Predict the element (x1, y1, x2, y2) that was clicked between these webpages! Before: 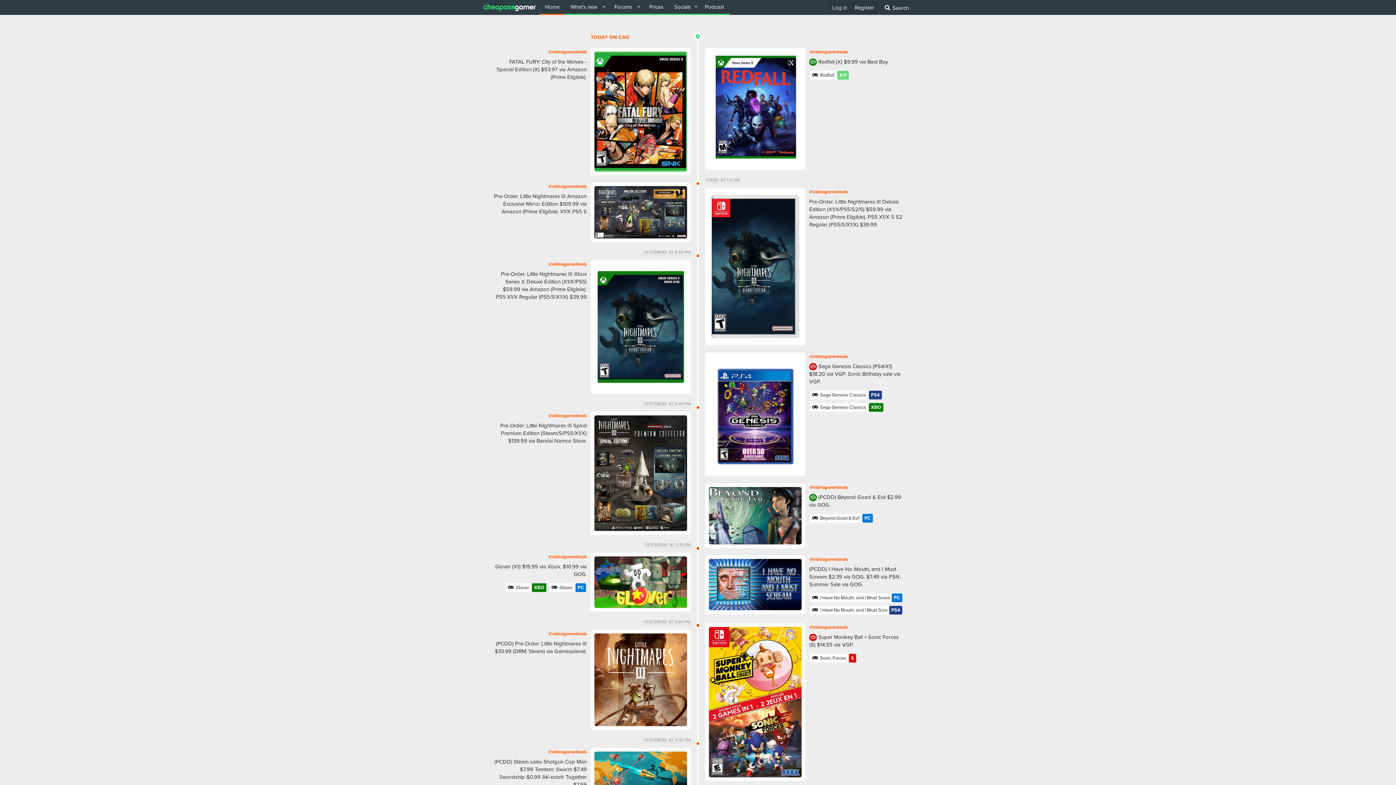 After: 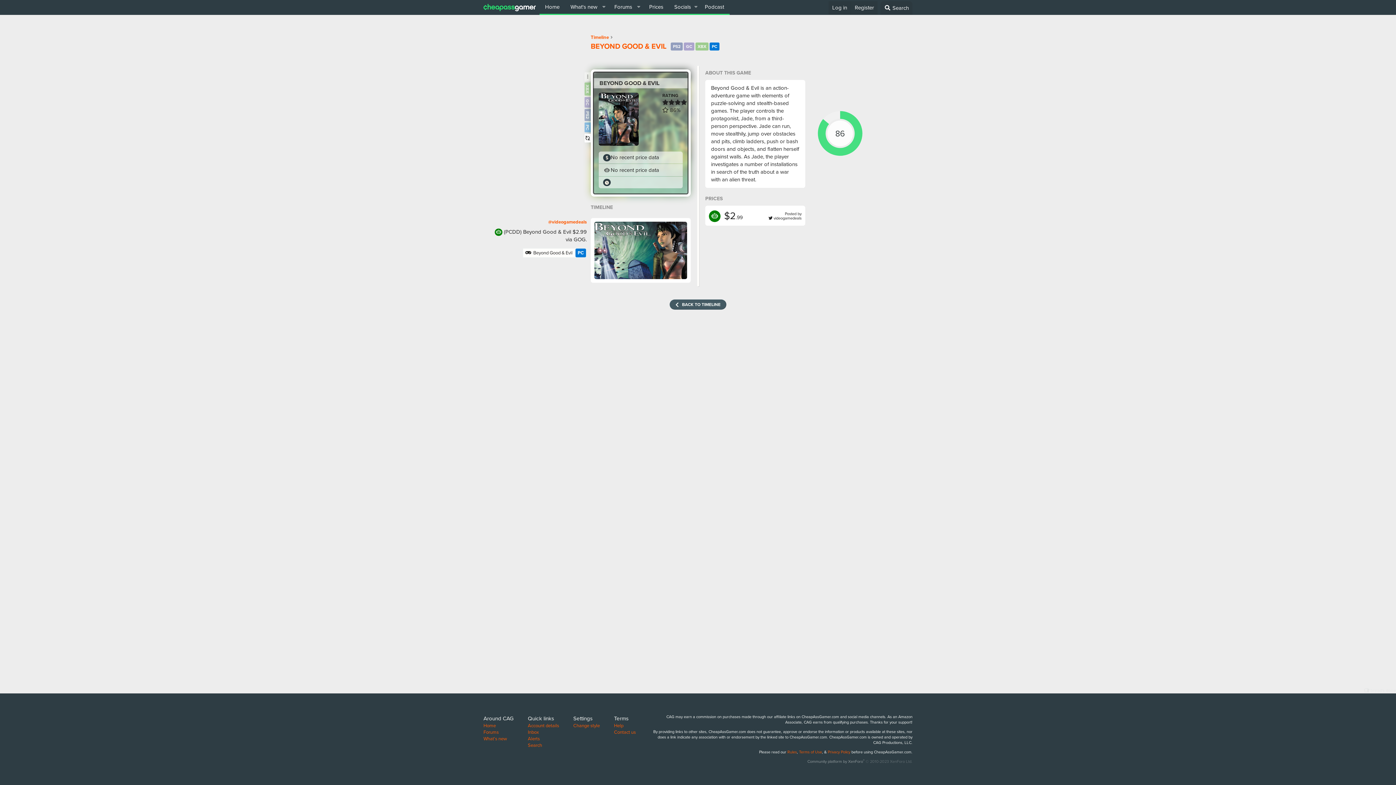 Action: bbox: (809, 513, 873, 523) label:  Beyond Good & Evil
PC